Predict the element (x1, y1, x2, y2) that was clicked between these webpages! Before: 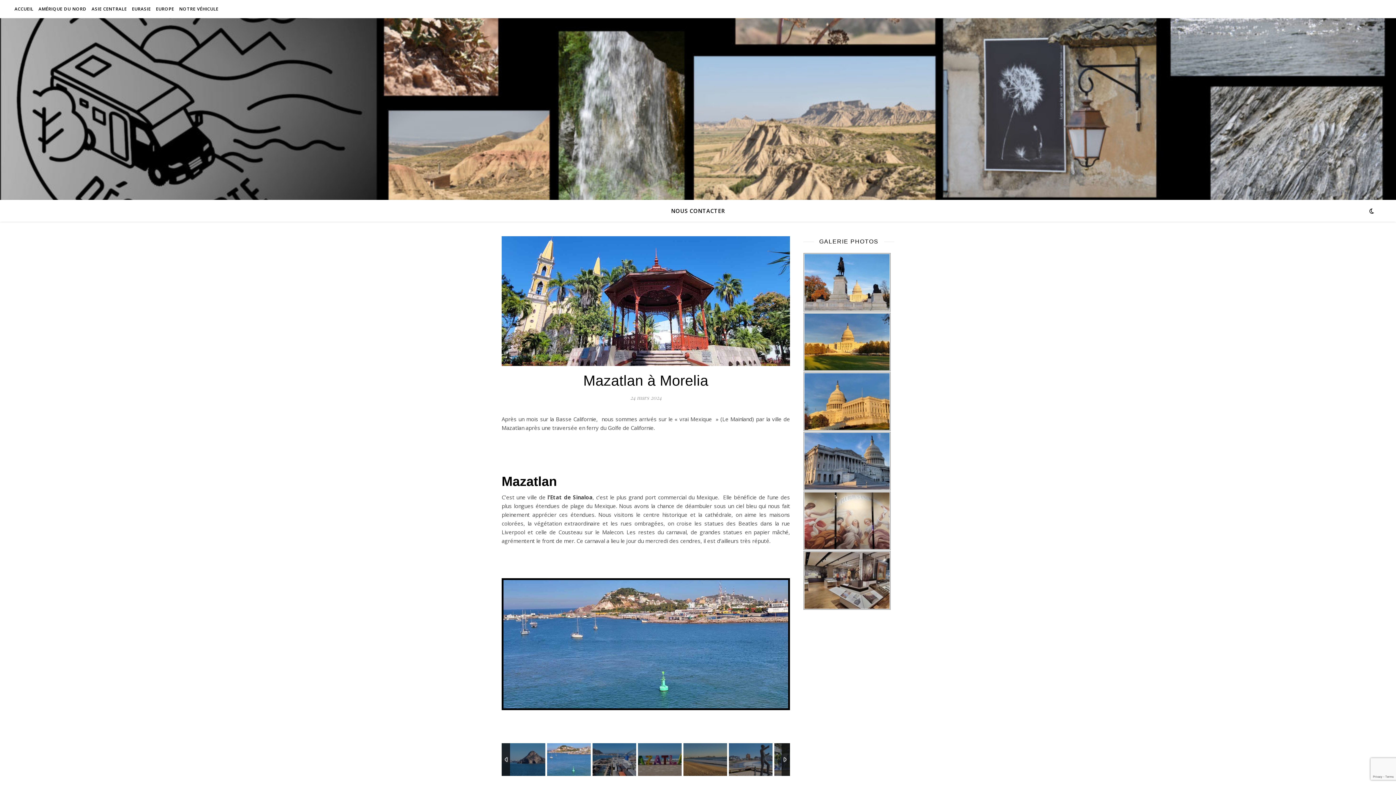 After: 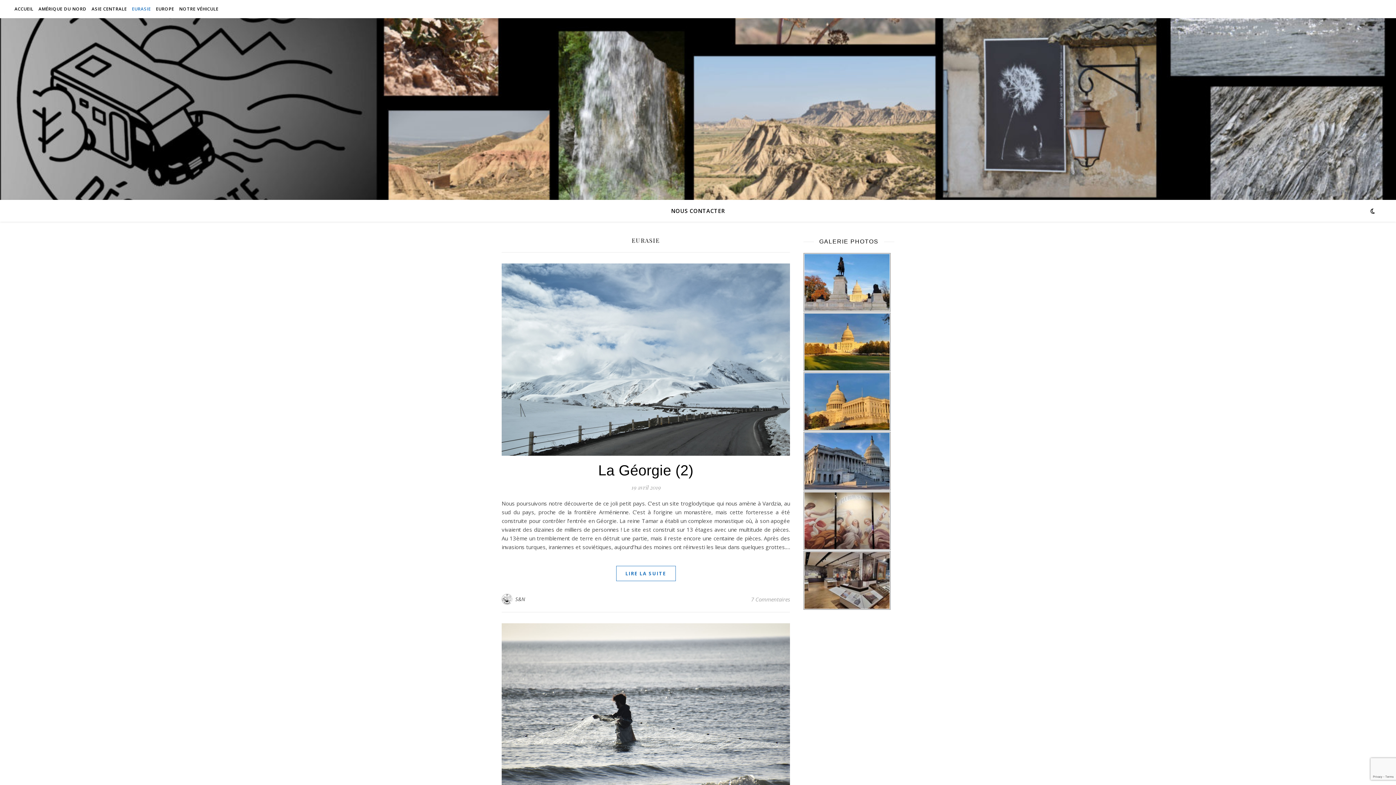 Action: bbox: (130, 0, 152, 18) label: EURASIE